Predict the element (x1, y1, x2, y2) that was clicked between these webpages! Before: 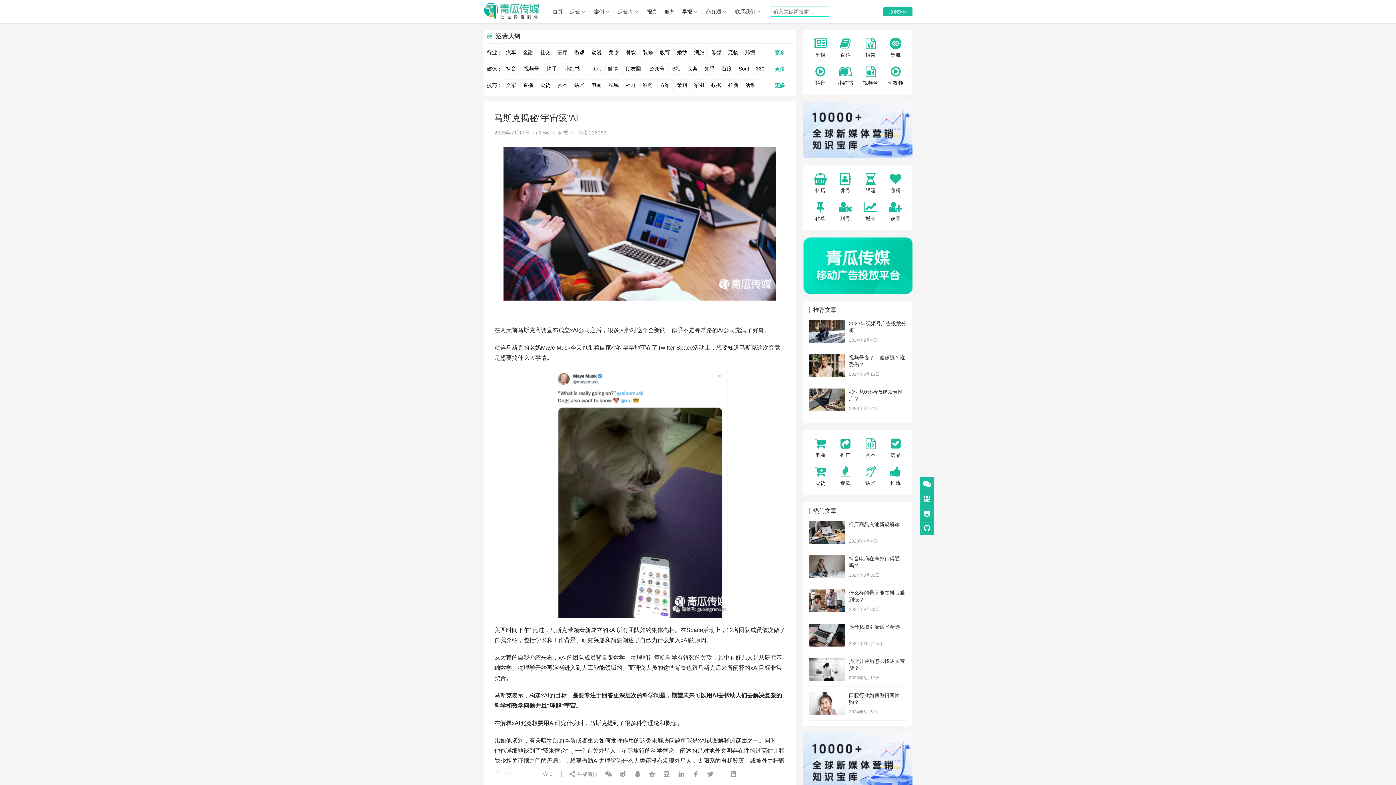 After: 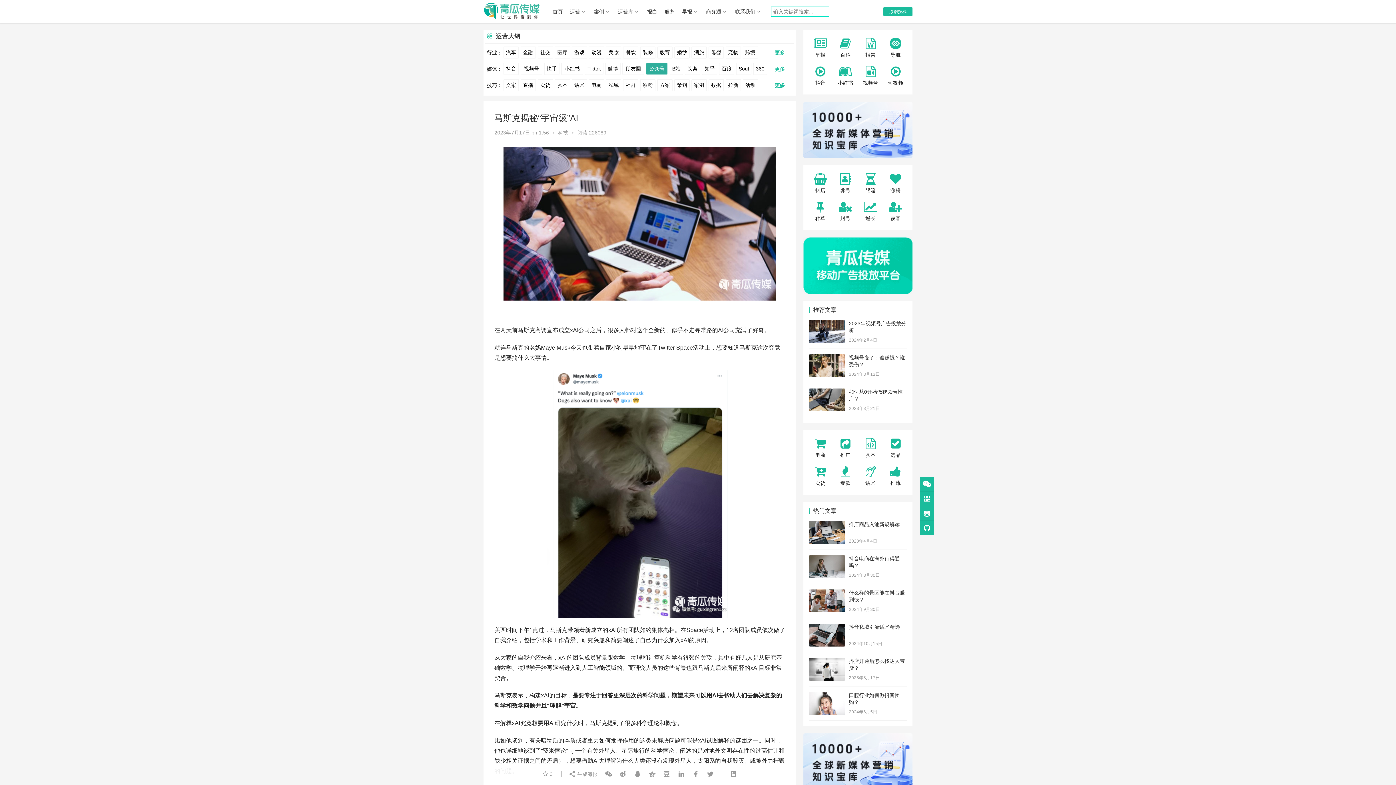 Action: label: 公众号 bbox: (646, 62, 668, 74)